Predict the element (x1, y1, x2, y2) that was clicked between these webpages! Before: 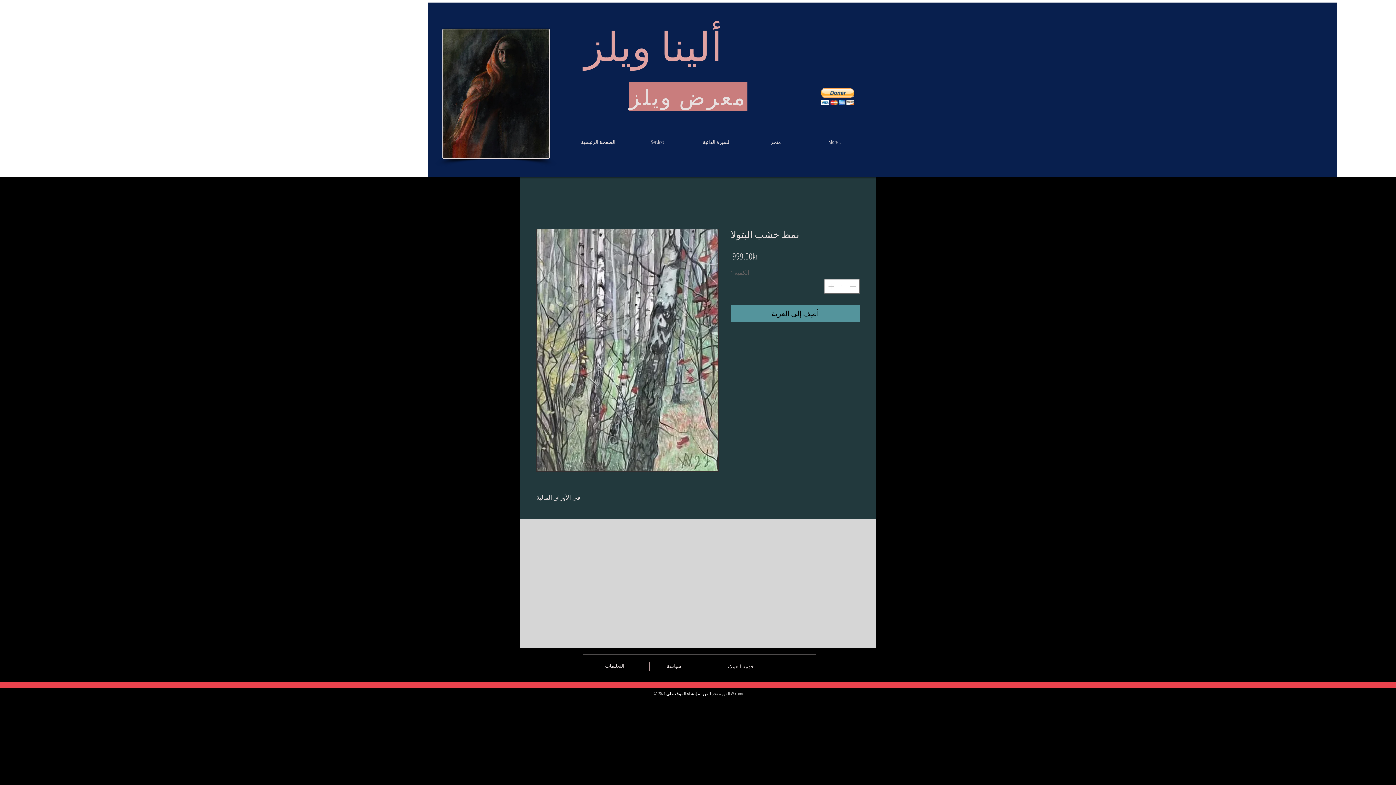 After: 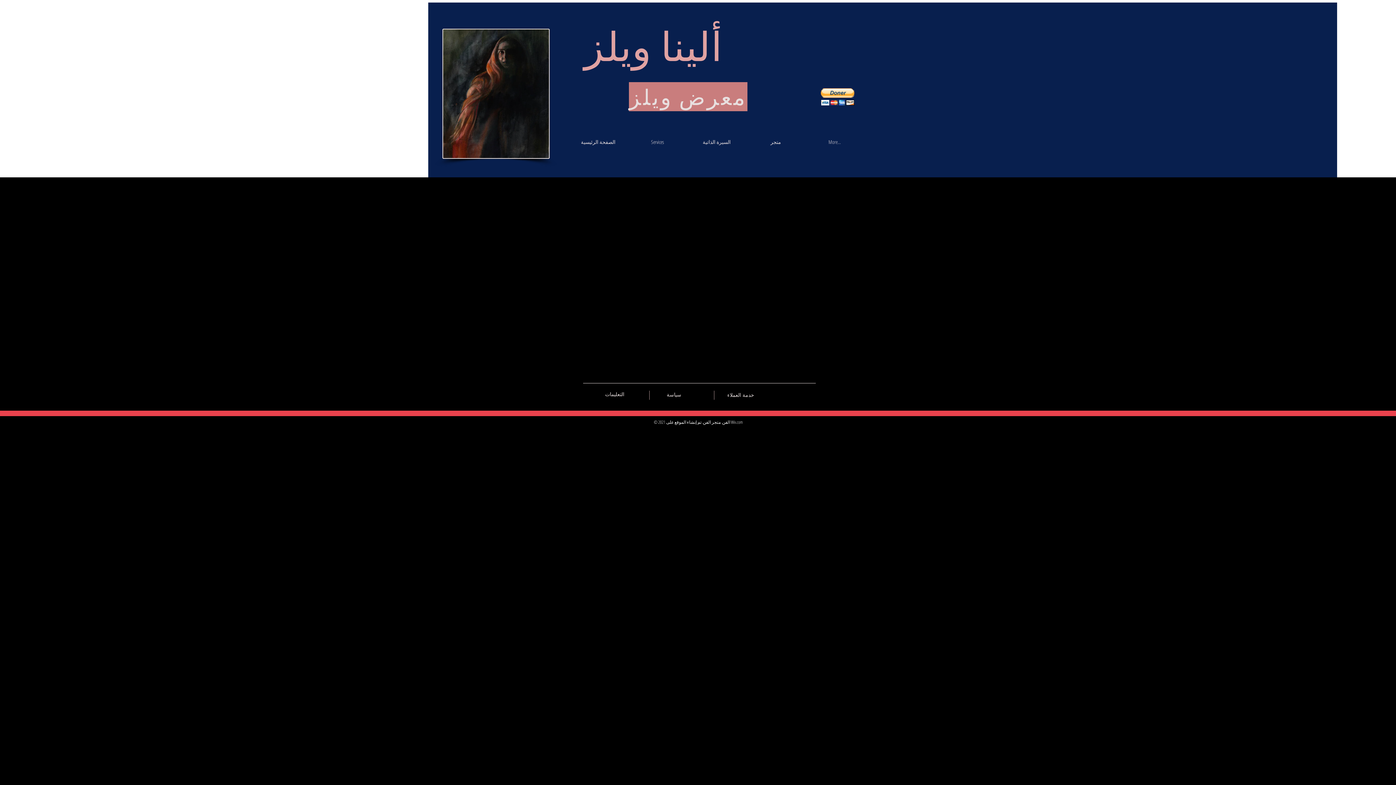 Action: bbox: (587, 661, 642, 670) label: التعليمات